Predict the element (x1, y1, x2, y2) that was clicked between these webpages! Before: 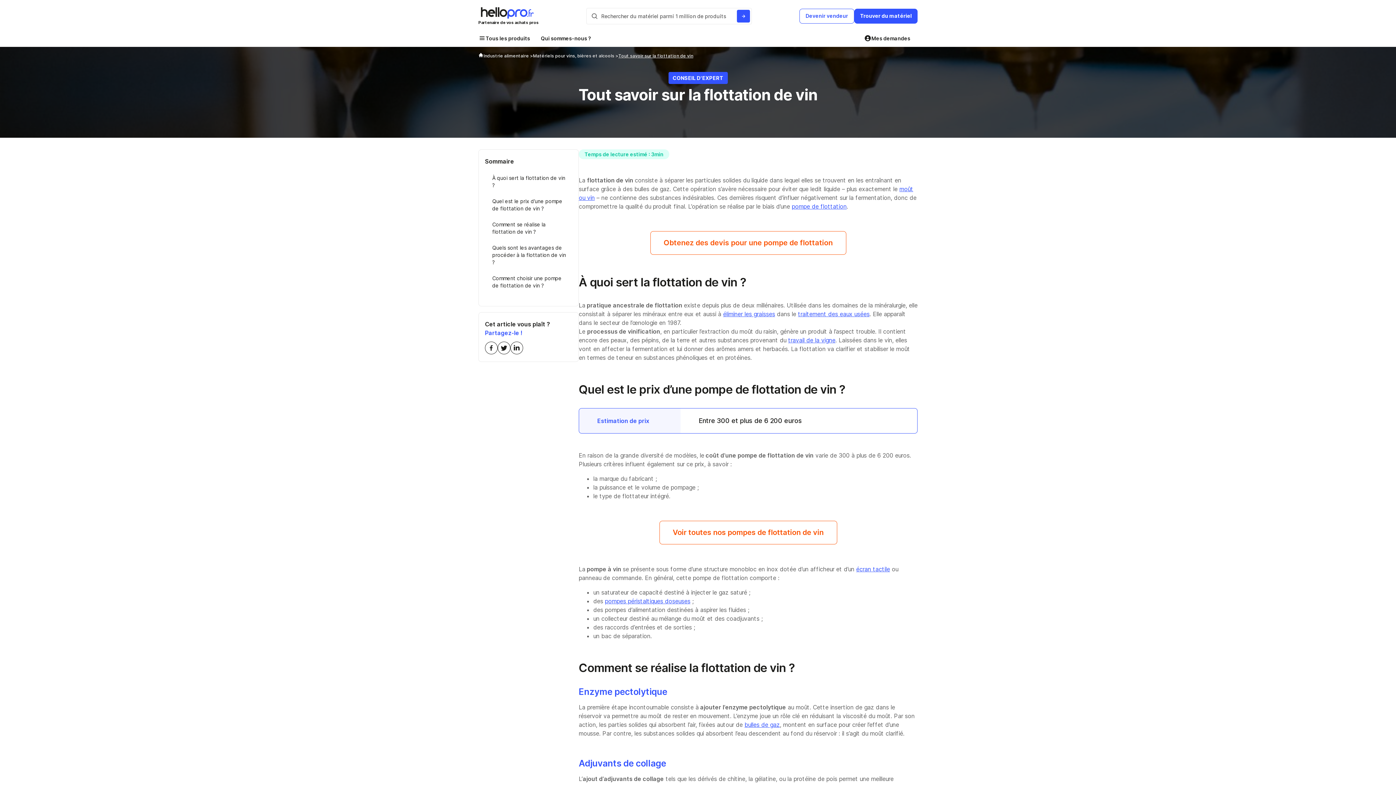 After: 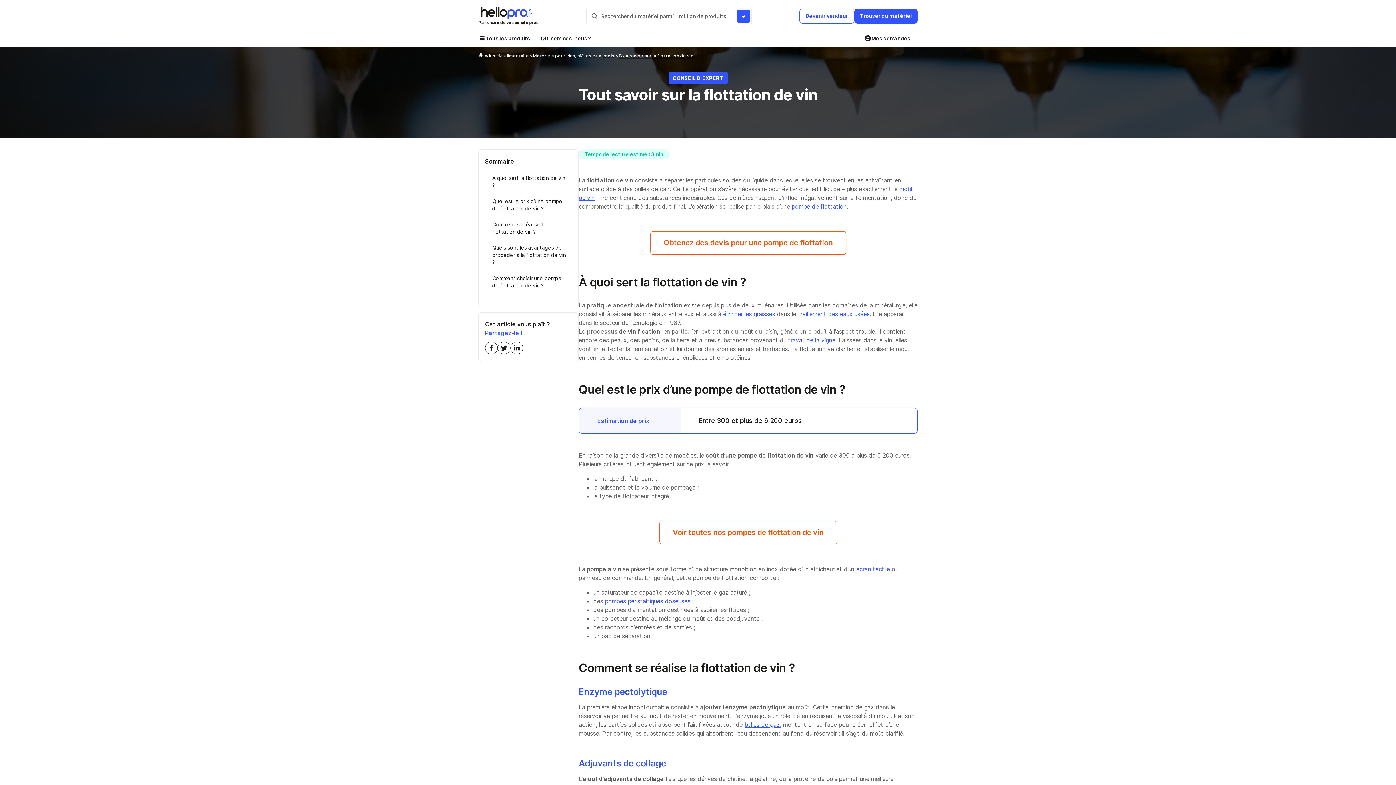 Action: bbox: (856, 565, 890, 573) label: écran tactile